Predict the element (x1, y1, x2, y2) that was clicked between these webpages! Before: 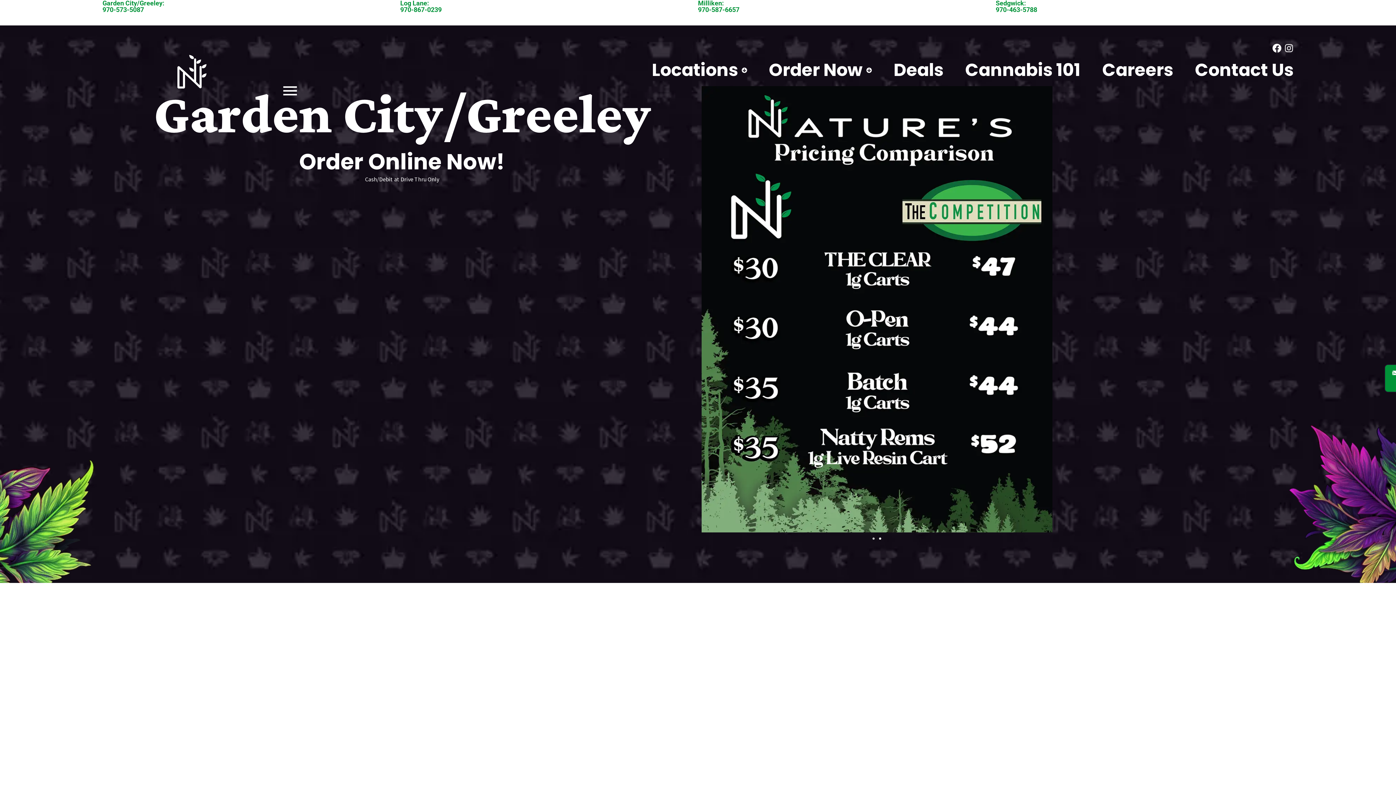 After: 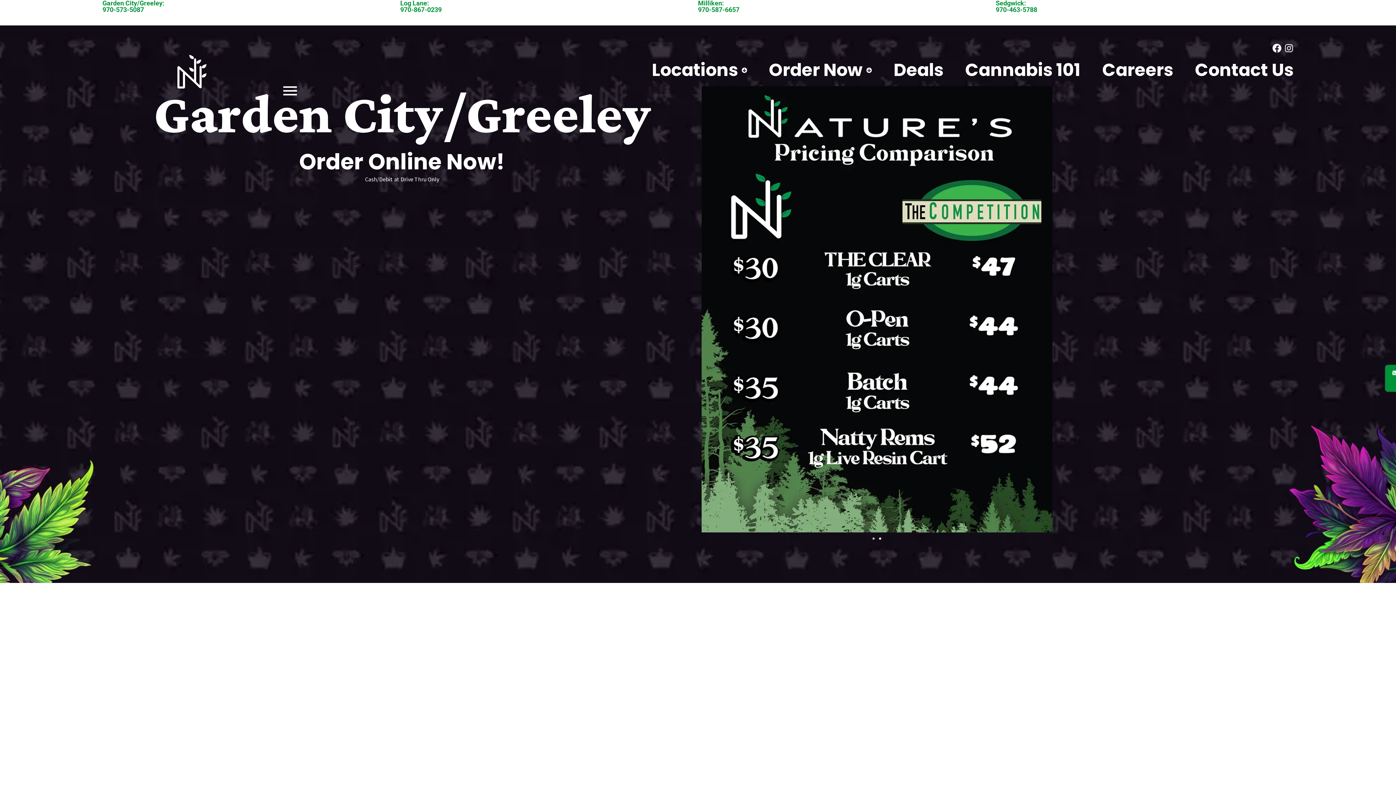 Action: bbox: (102, 5, 144, 13) label: 970-573-5087